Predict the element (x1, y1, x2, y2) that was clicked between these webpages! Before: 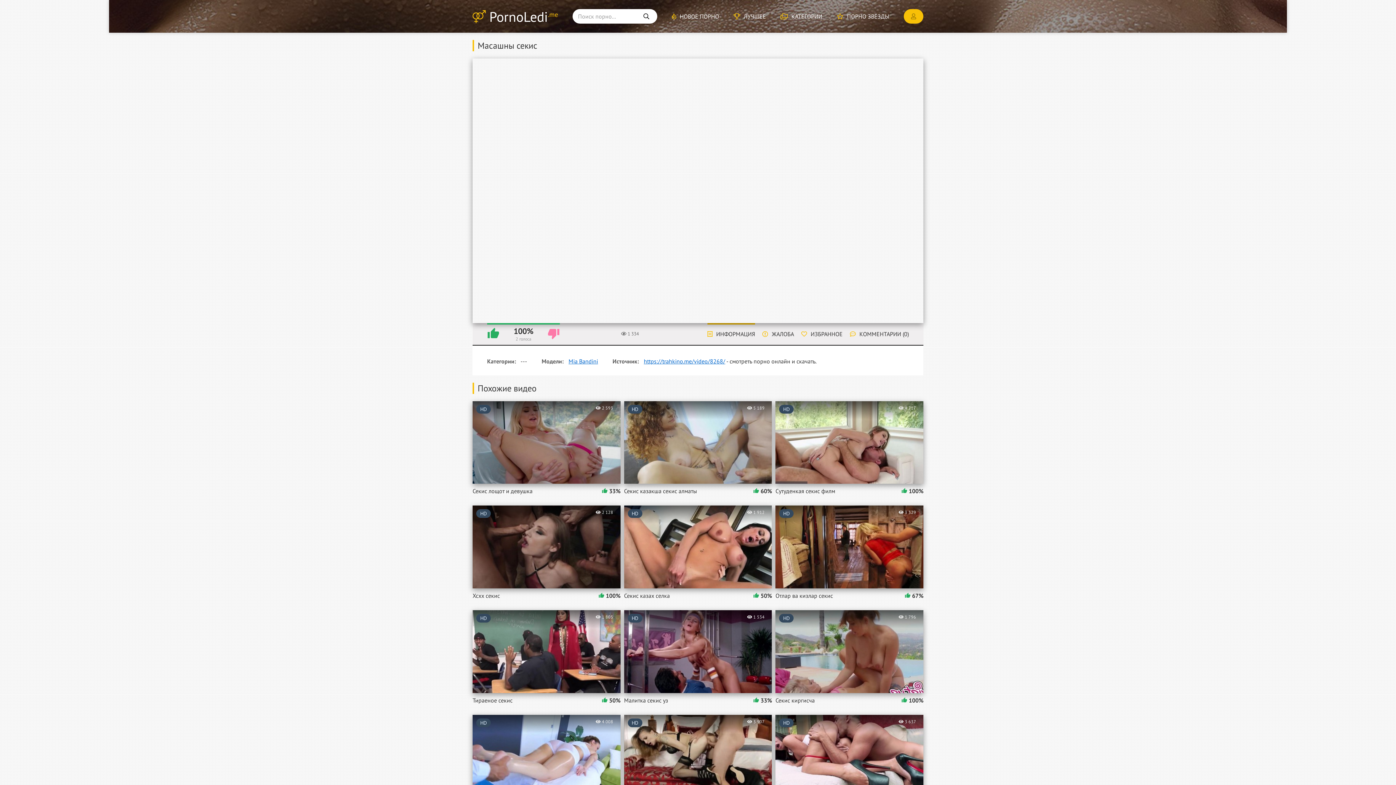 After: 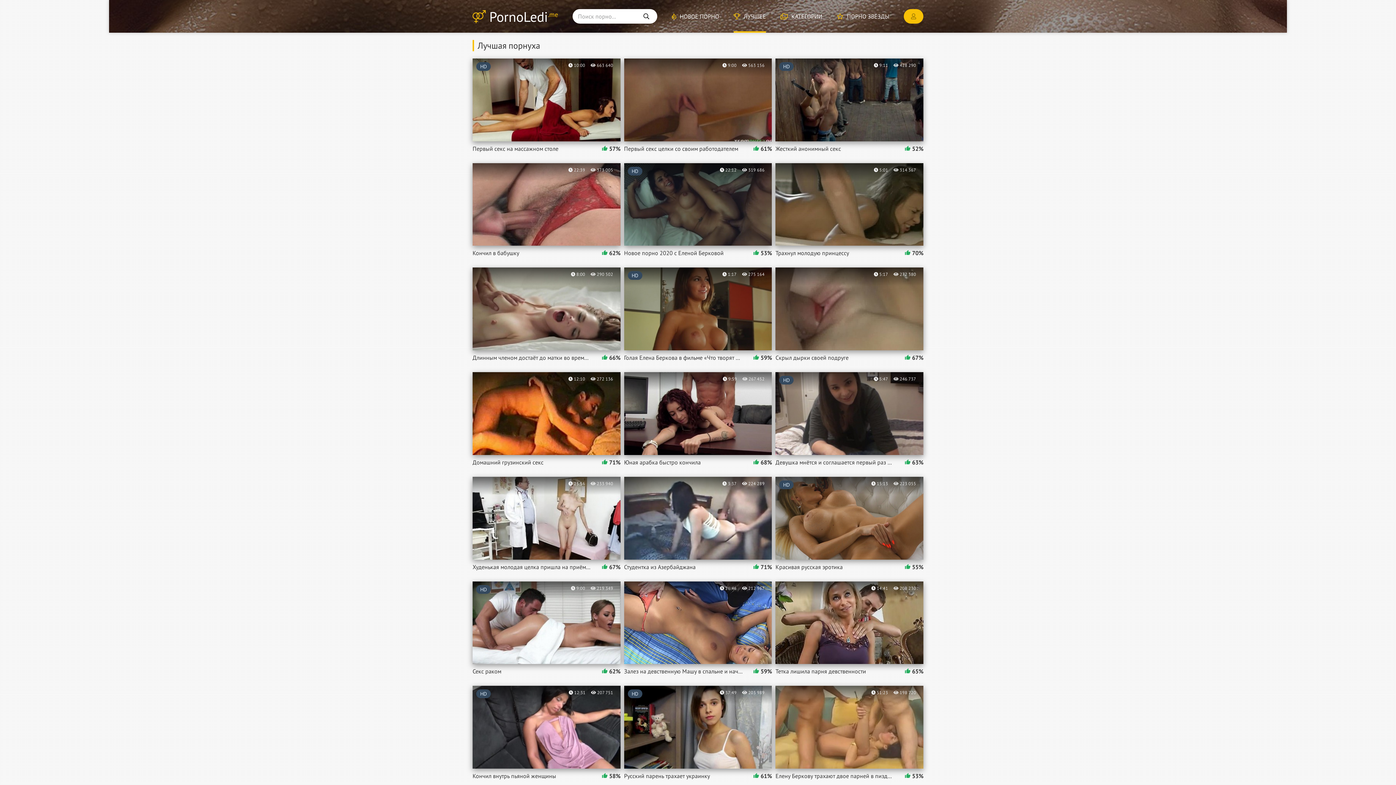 Action: label: ЛУЧШЕЕ bbox: (733, 0, 766, 32)